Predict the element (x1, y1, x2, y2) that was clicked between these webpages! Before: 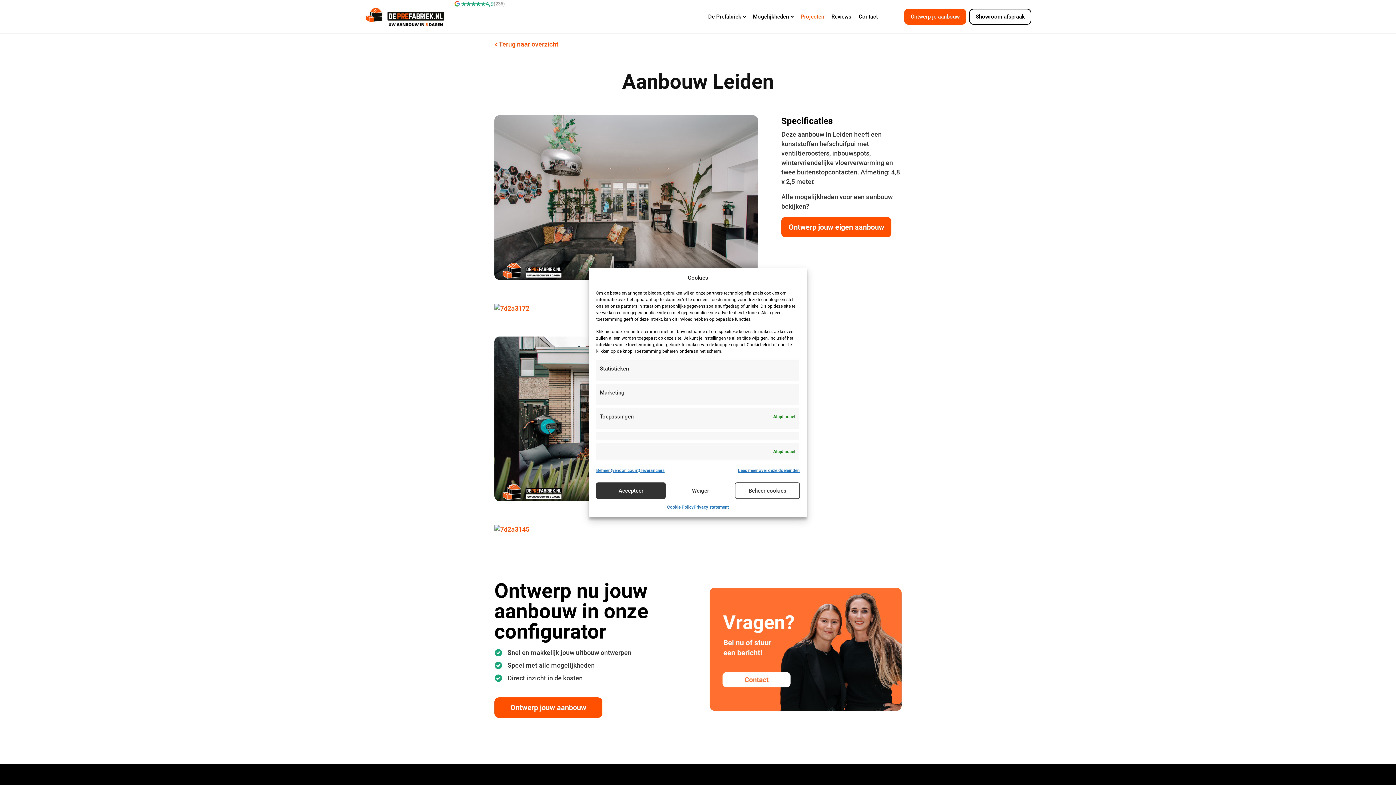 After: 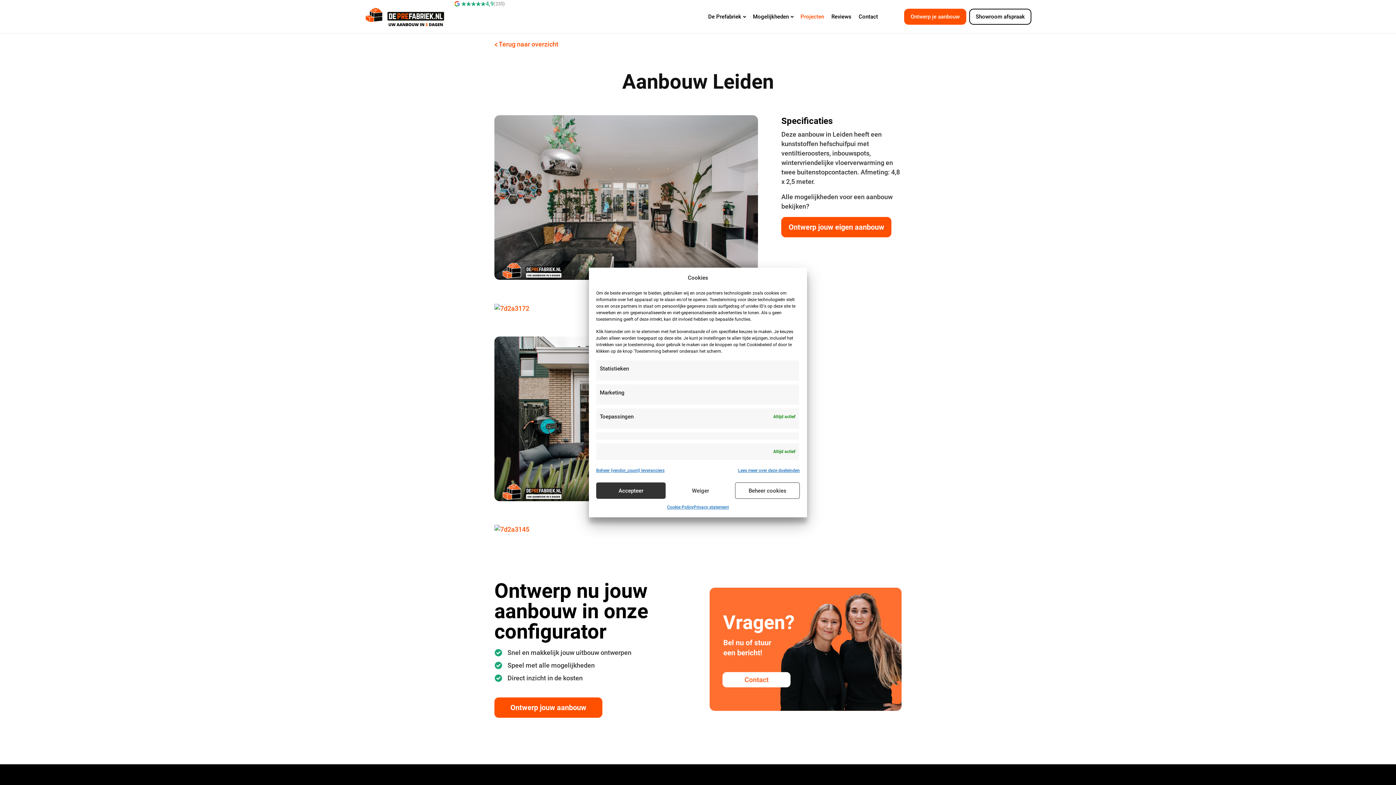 Action: label: Lees meer over deze doeleinden bbox: (738, 466, 799, 475)